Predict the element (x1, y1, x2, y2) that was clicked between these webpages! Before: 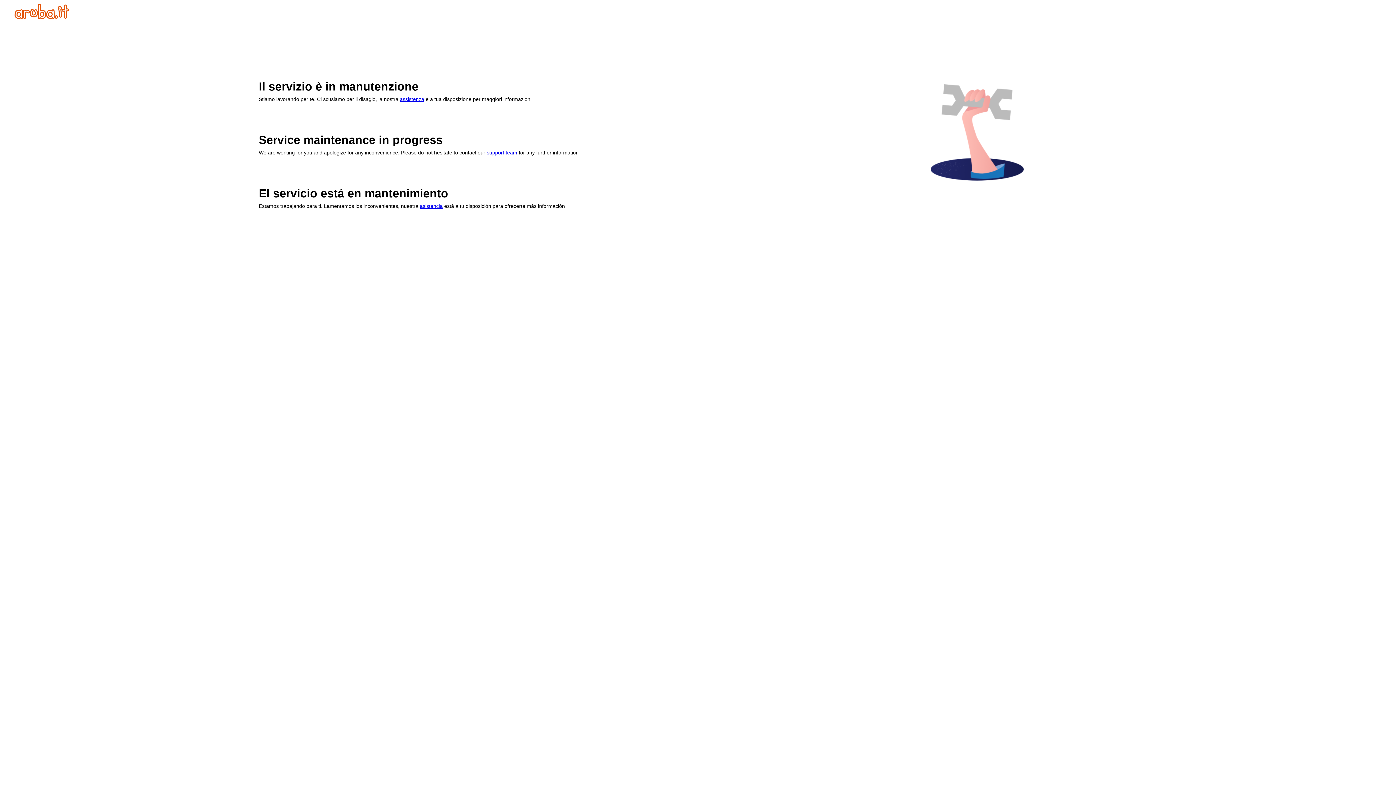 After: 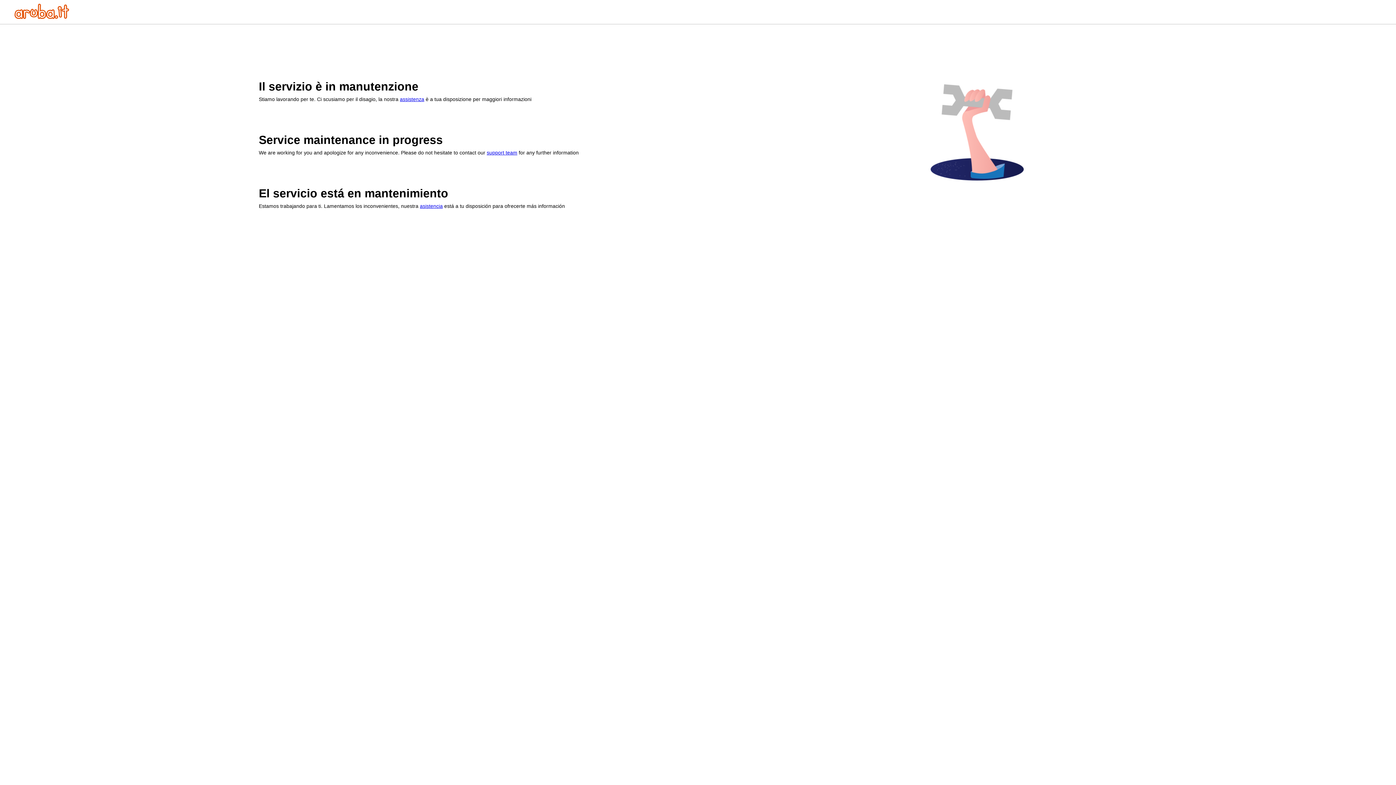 Action: bbox: (400, 96, 424, 102) label: assistenza